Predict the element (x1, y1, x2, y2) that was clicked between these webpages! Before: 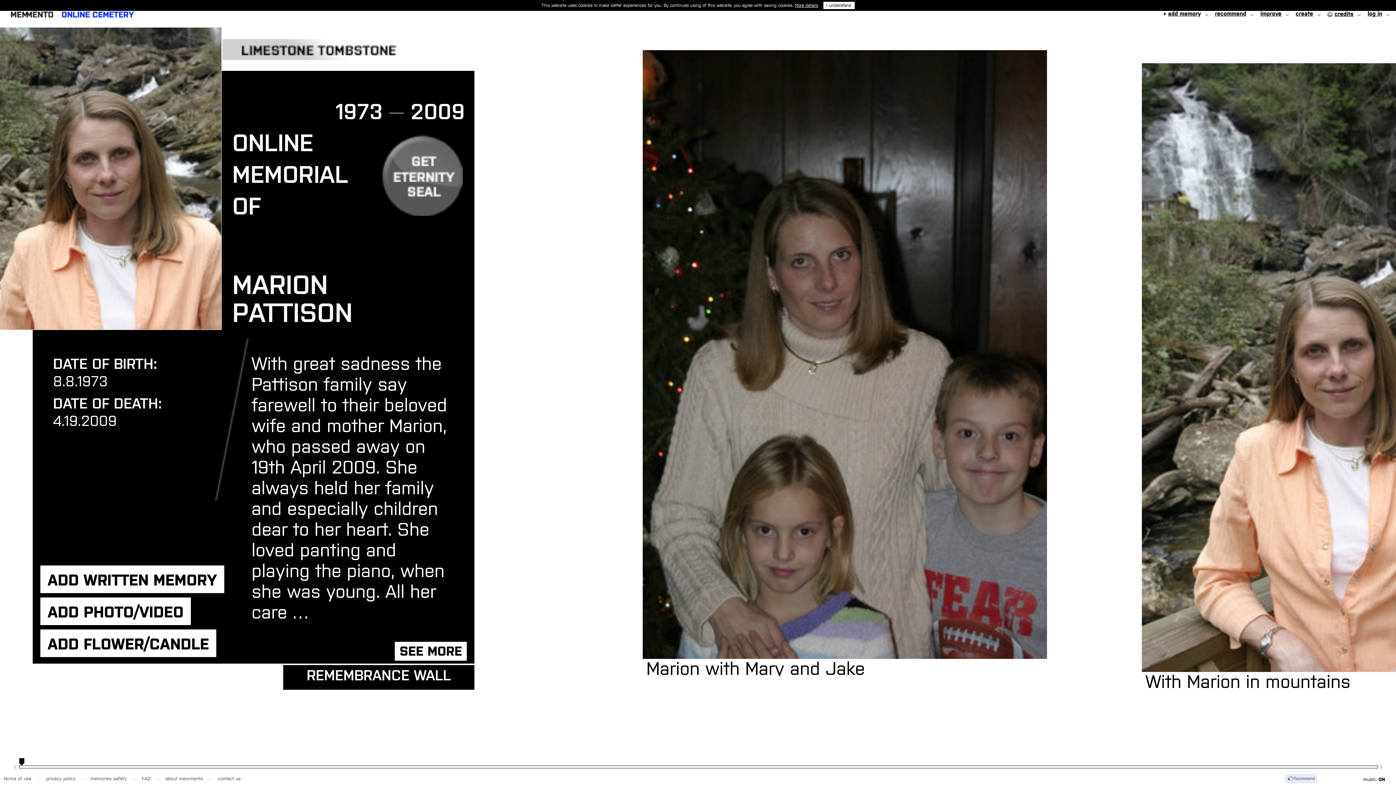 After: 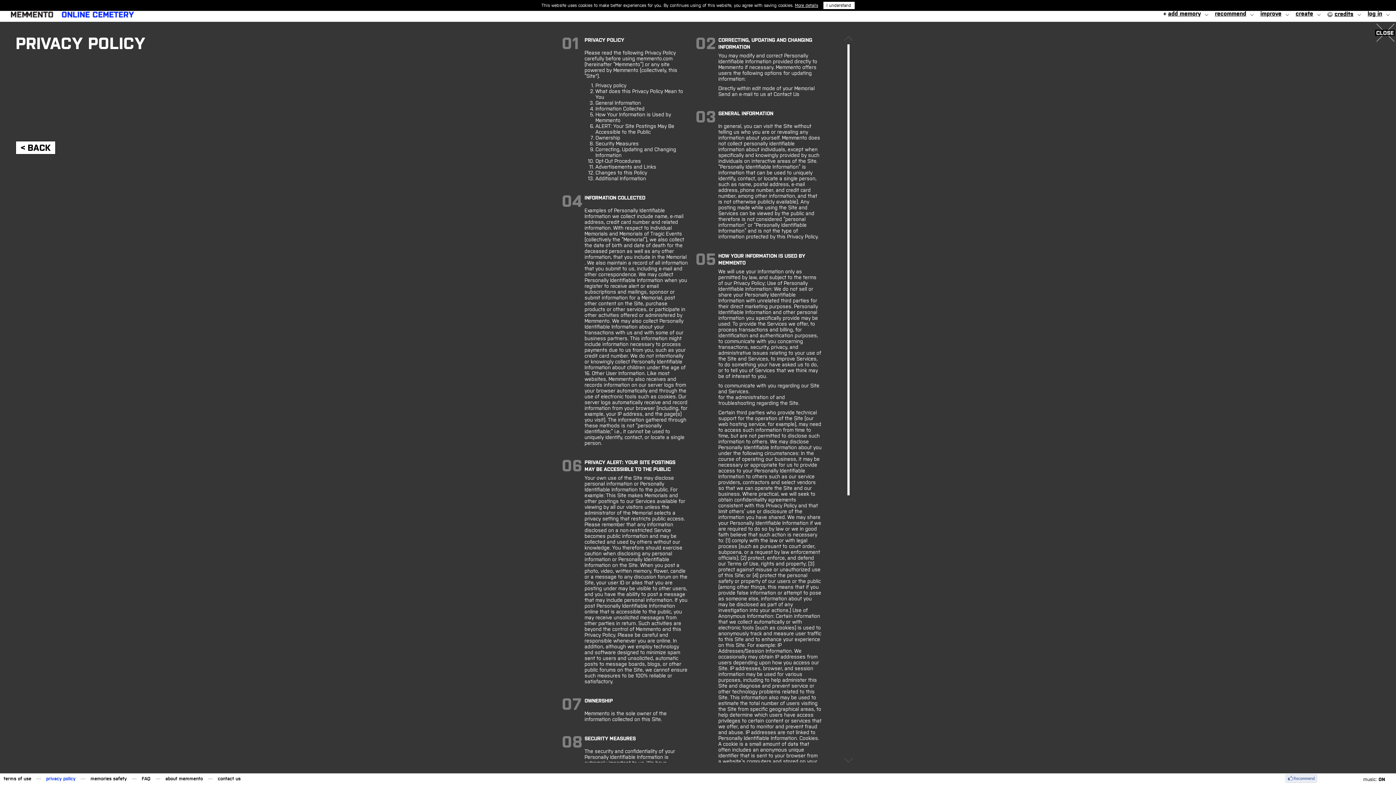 Action: label: privacy policy bbox: (46, 776, 79, 781)